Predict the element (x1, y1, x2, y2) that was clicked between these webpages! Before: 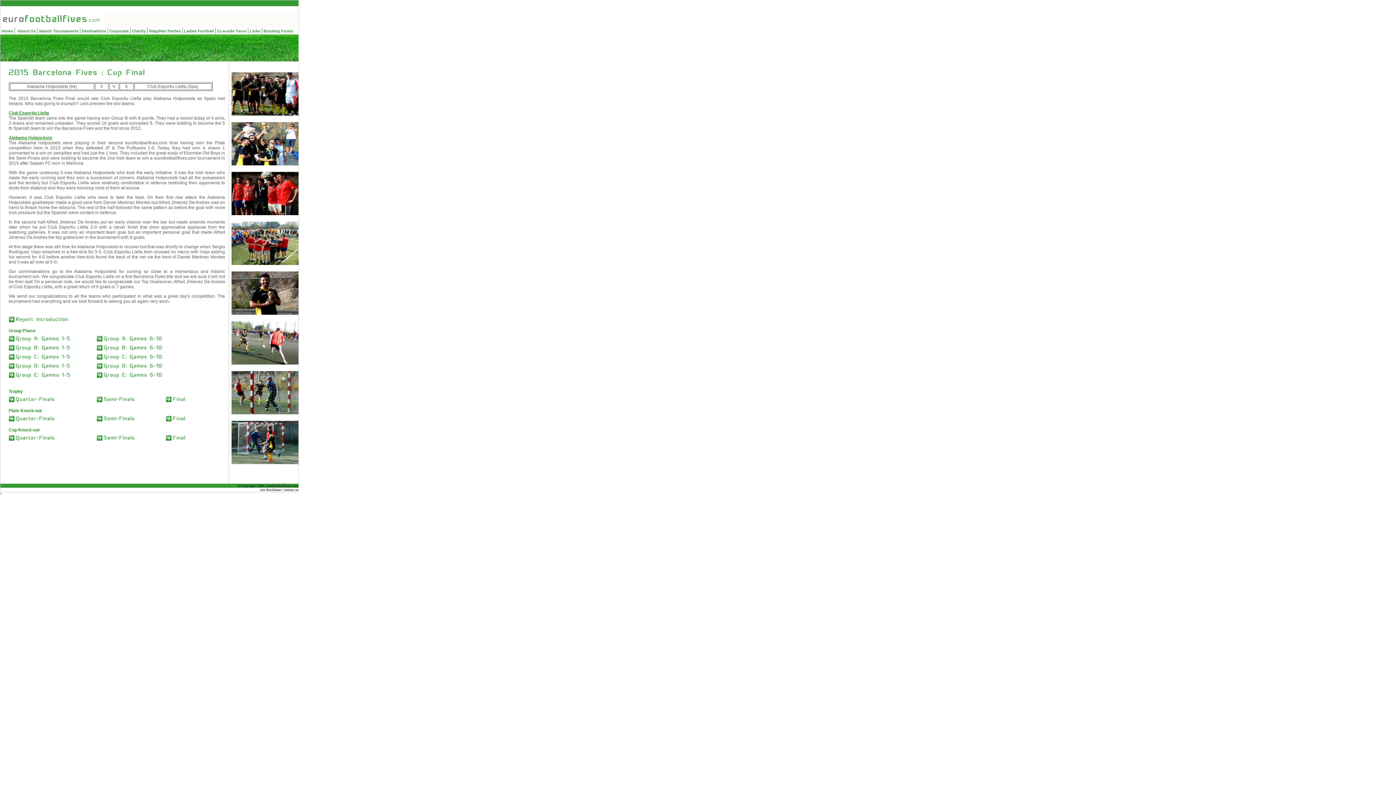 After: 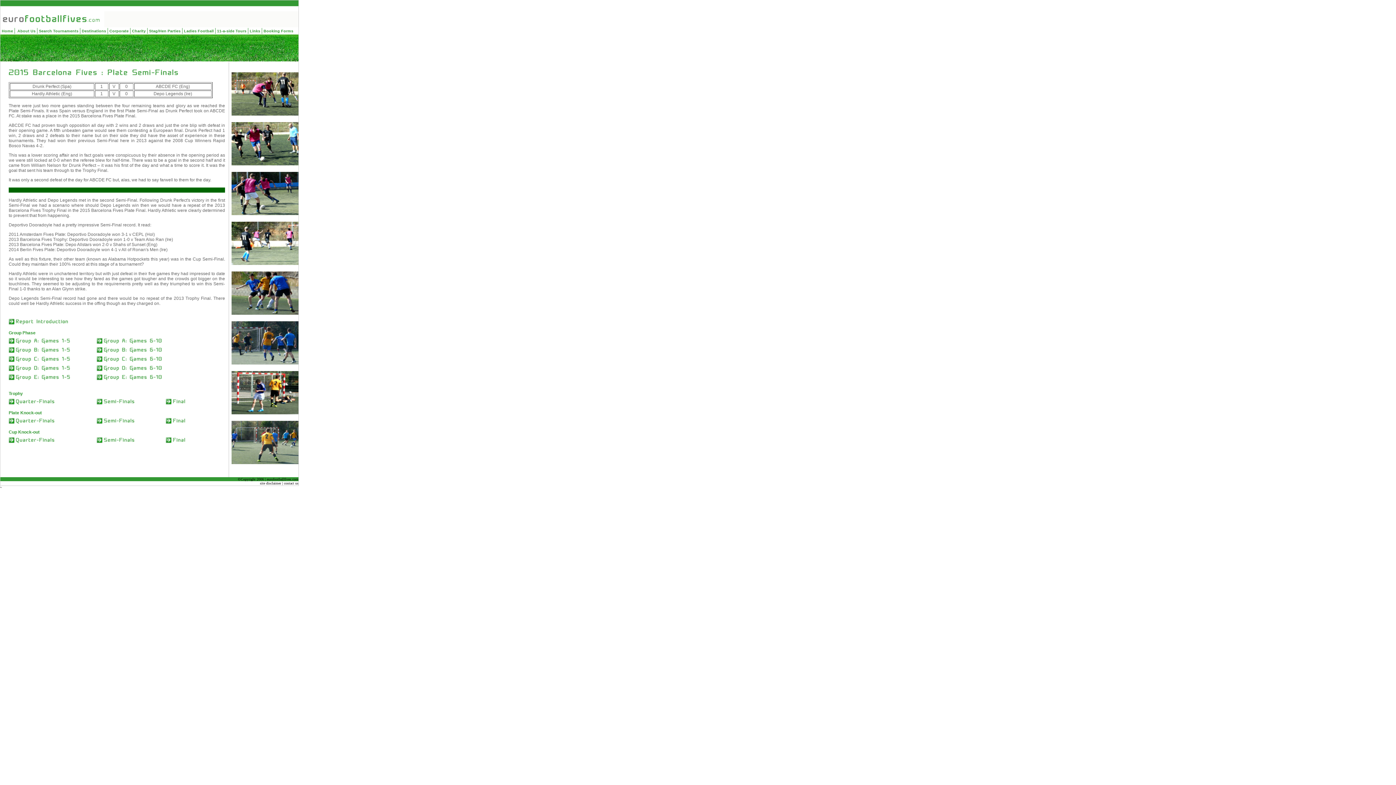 Action: bbox: (96, 418, 165, 423)